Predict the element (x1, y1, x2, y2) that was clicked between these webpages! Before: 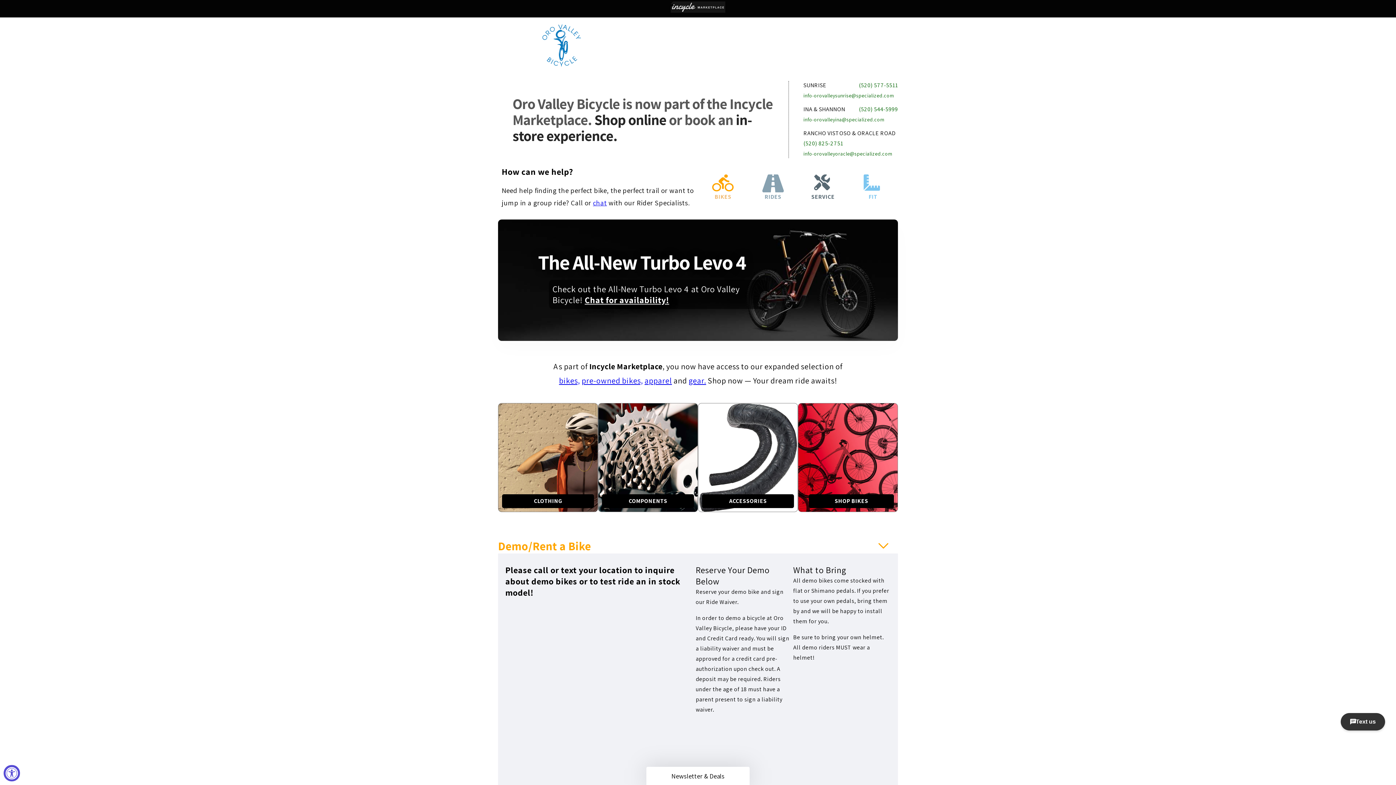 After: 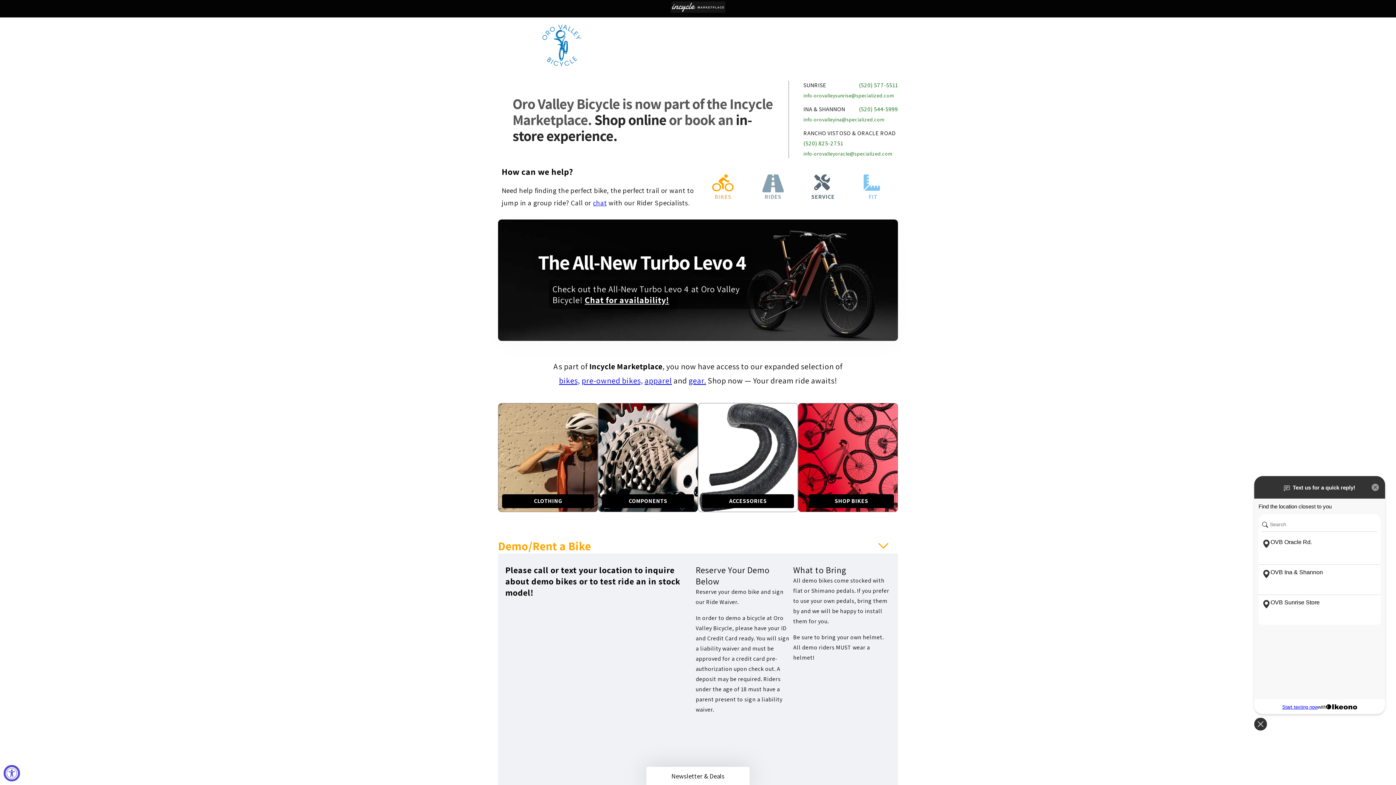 Action: label: Chat for availability! bbox: (584, 294, 669, 305)